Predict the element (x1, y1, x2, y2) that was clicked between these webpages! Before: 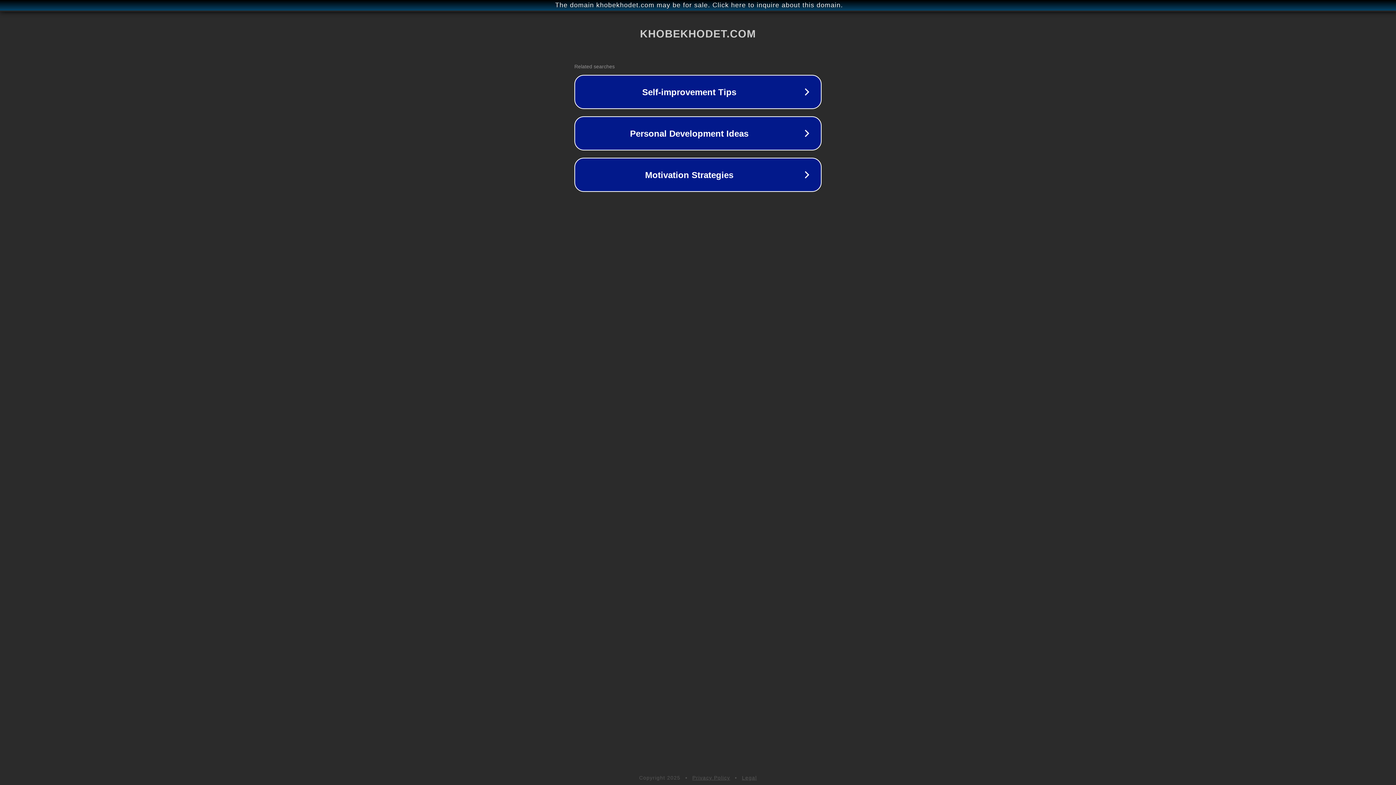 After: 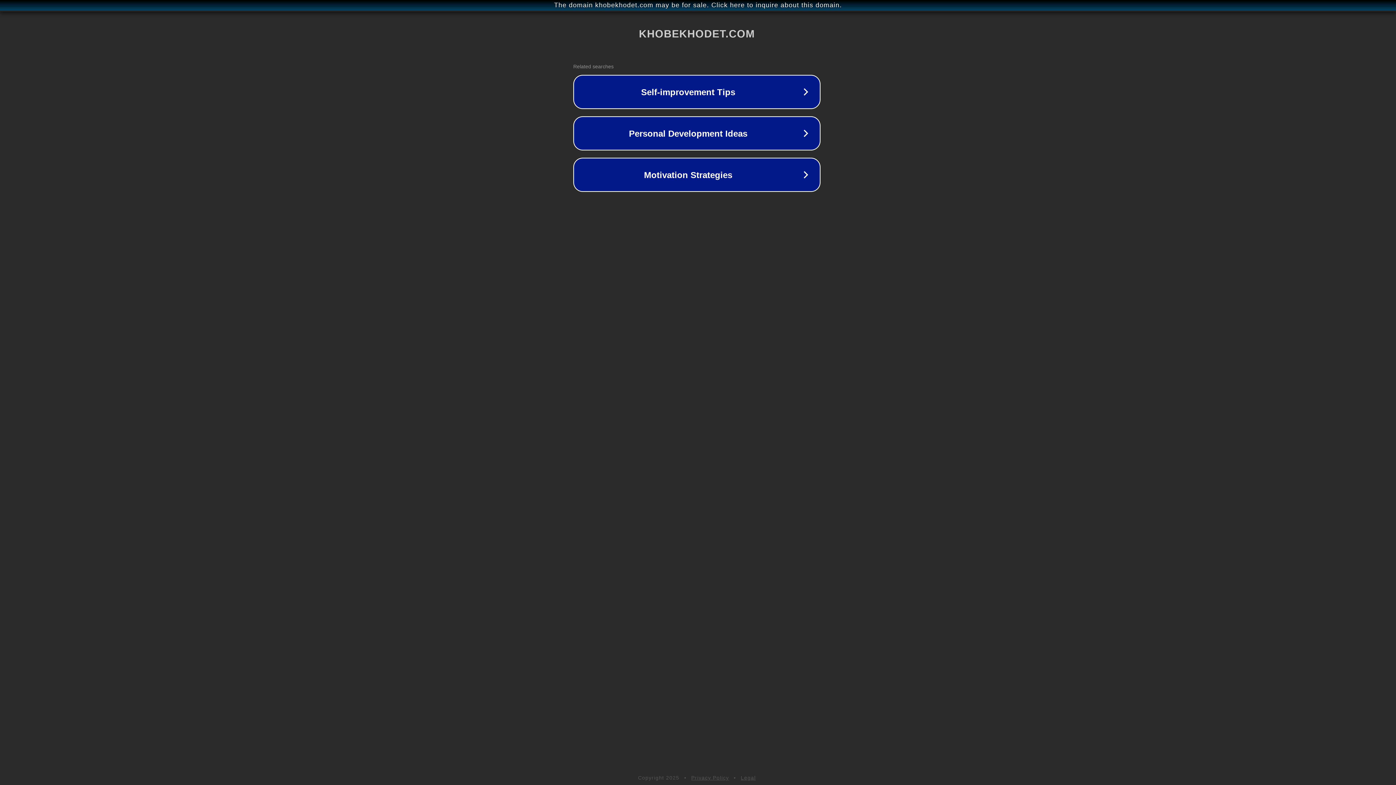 Action: label: The domain khobekhodet.com may be for sale. Click here to inquire about this domain. bbox: (1, 1, 1397, 9)